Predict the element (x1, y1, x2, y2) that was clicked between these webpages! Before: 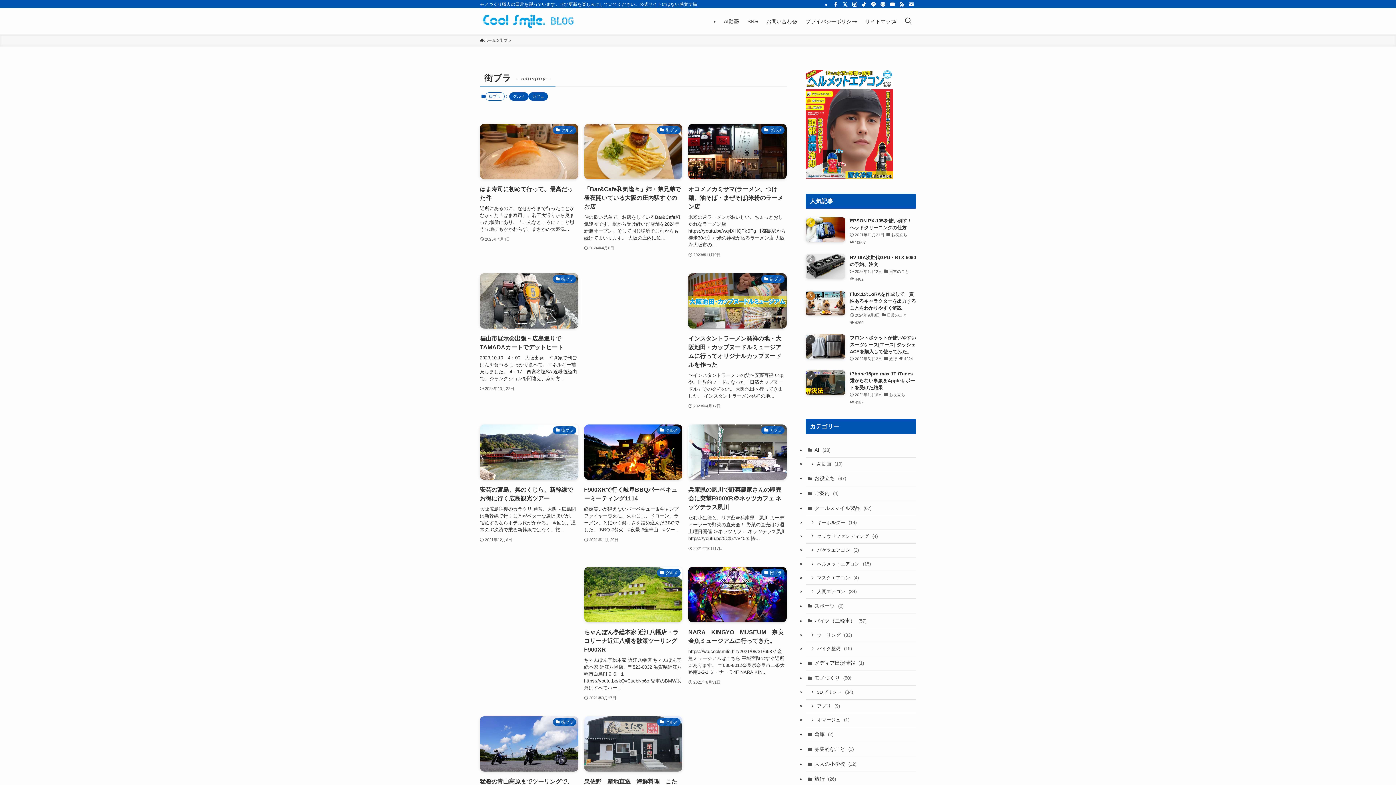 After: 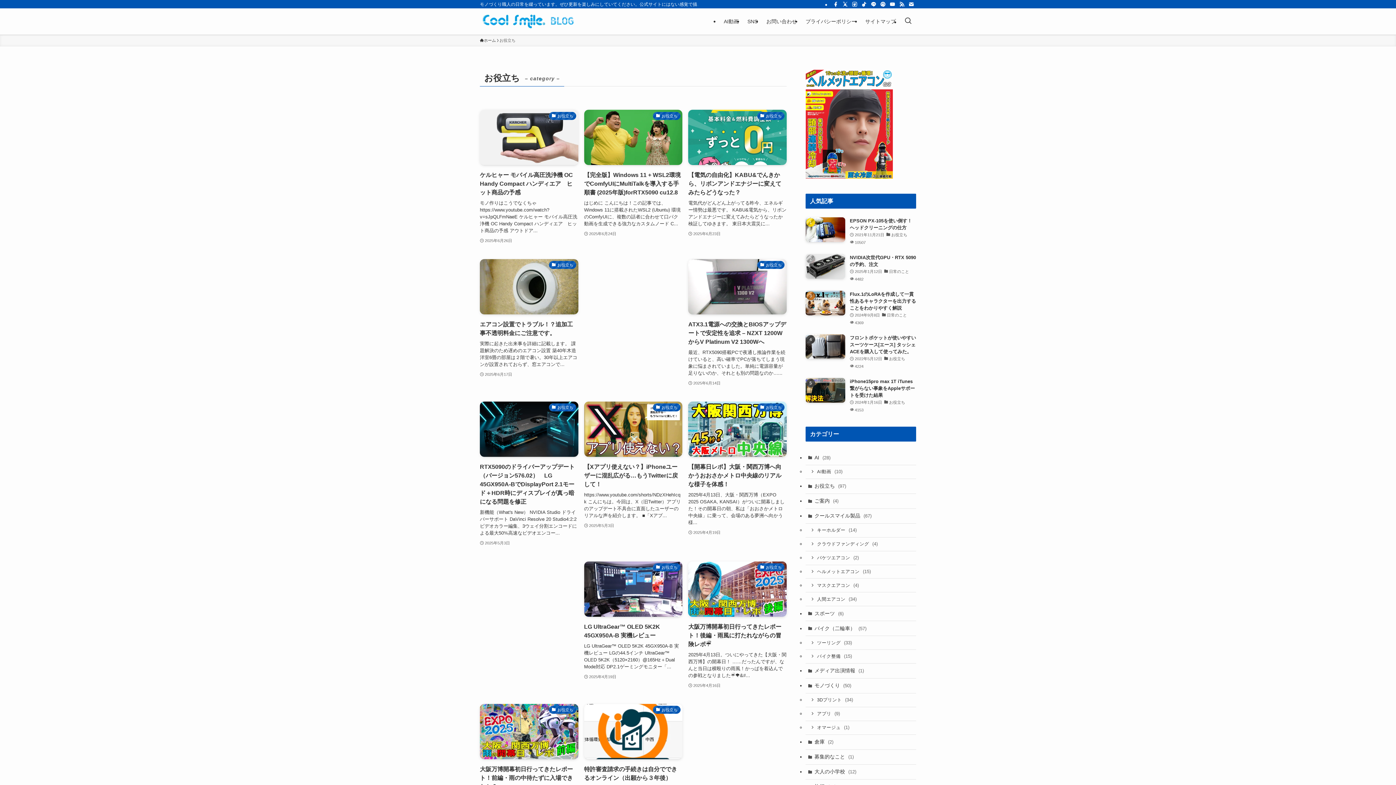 Action: label: お役立ち (97) bbox: (805, 471, 916, 486)